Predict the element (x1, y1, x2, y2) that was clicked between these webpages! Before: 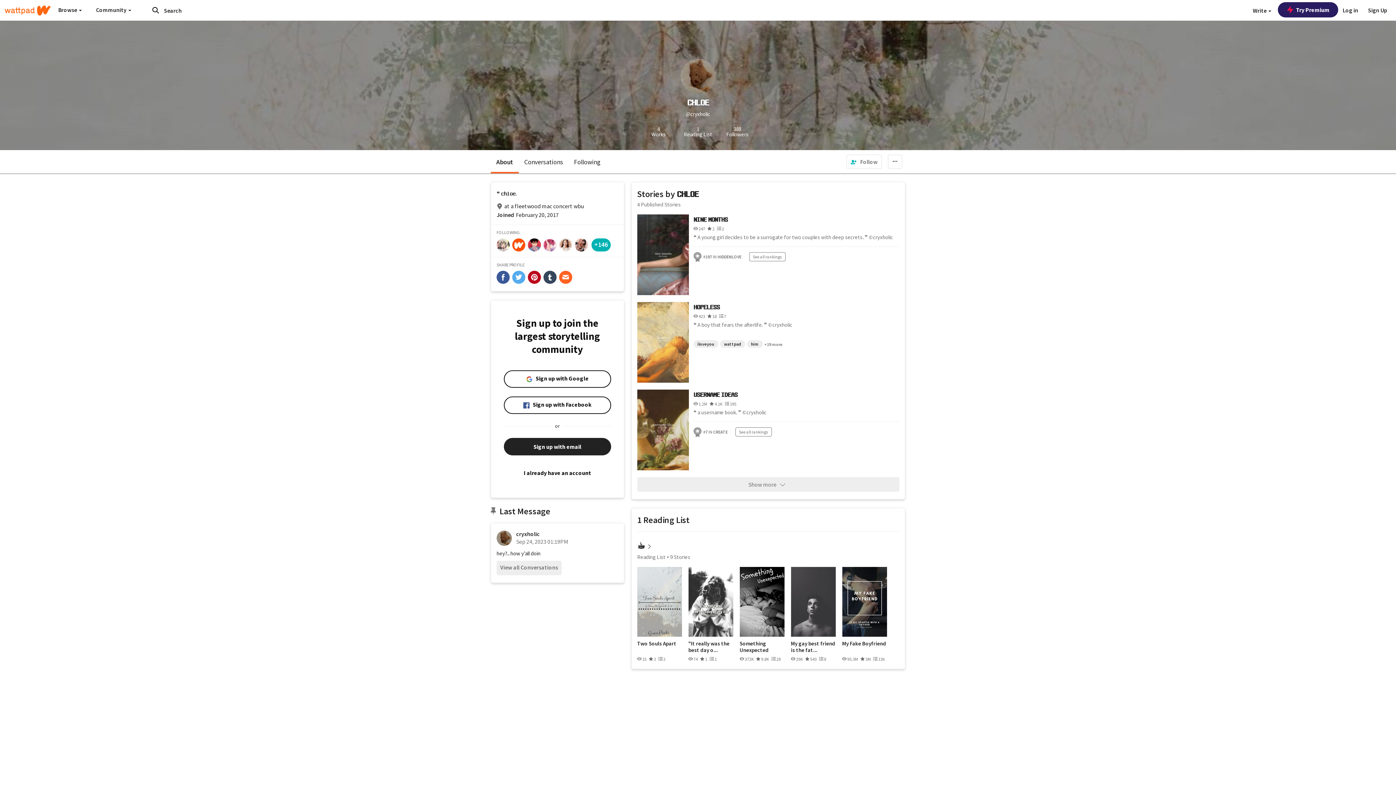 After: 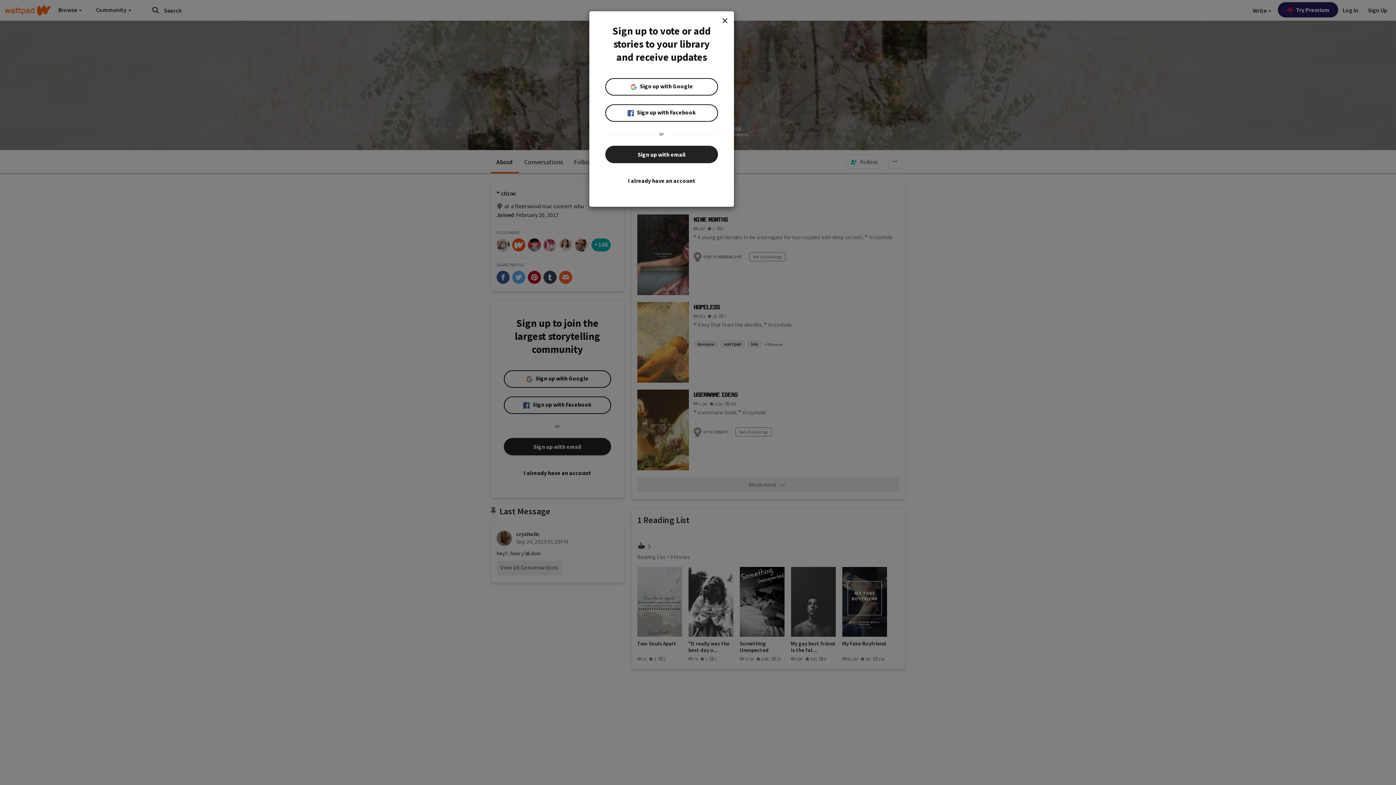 Action: label: +146 bbox: (591, 238, 610, 251)